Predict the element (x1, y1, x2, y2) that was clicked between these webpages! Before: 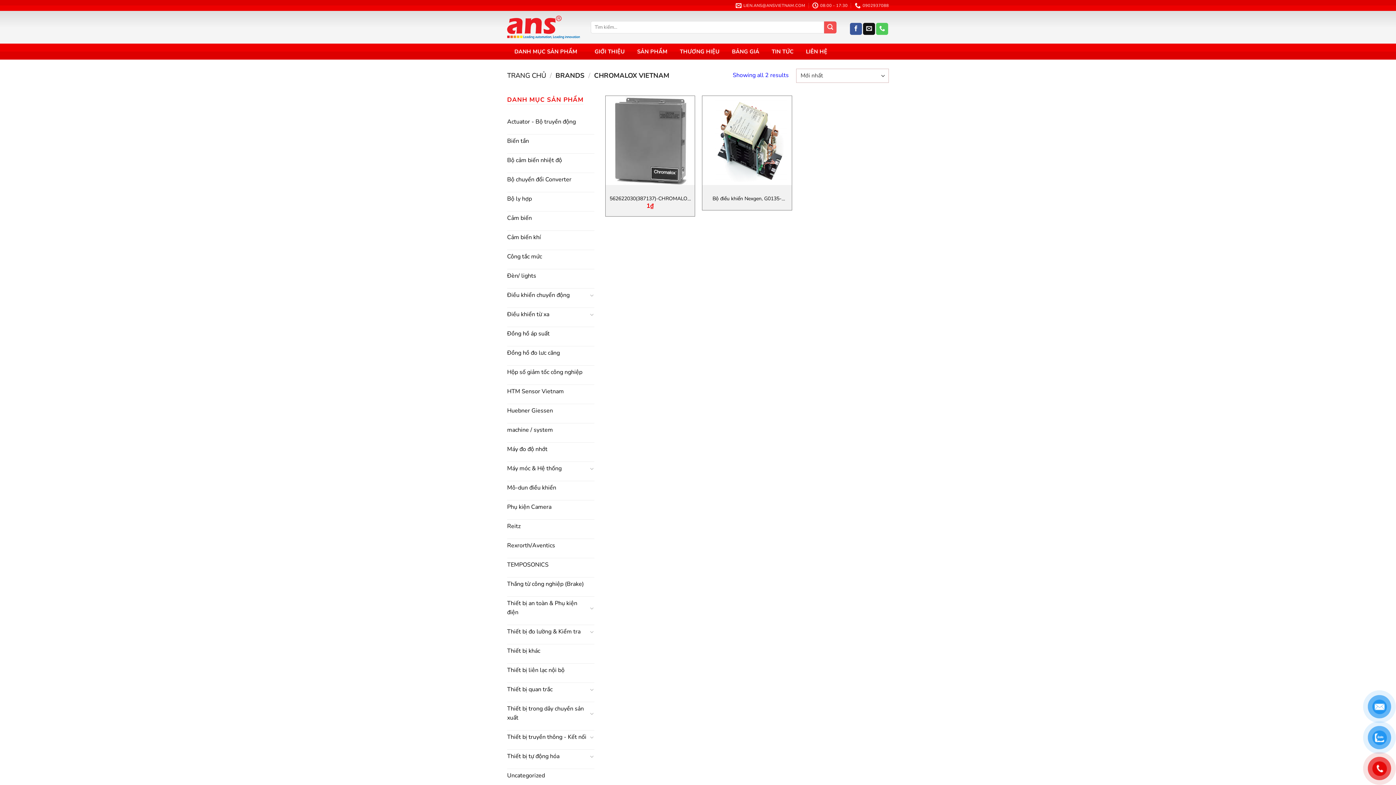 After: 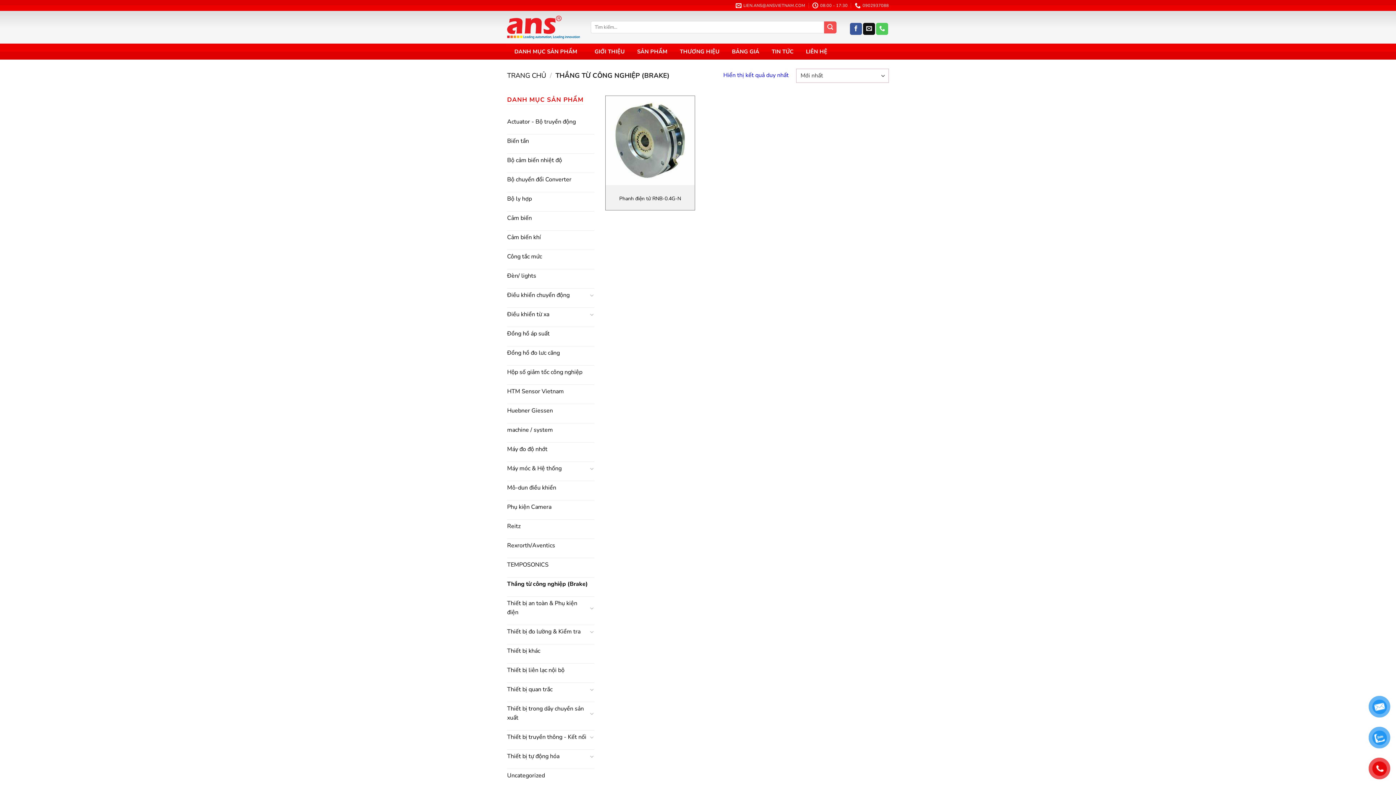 Action: label: Thắng từ công nghiệp (Brake) bbox: (507, 577, 594, 591)